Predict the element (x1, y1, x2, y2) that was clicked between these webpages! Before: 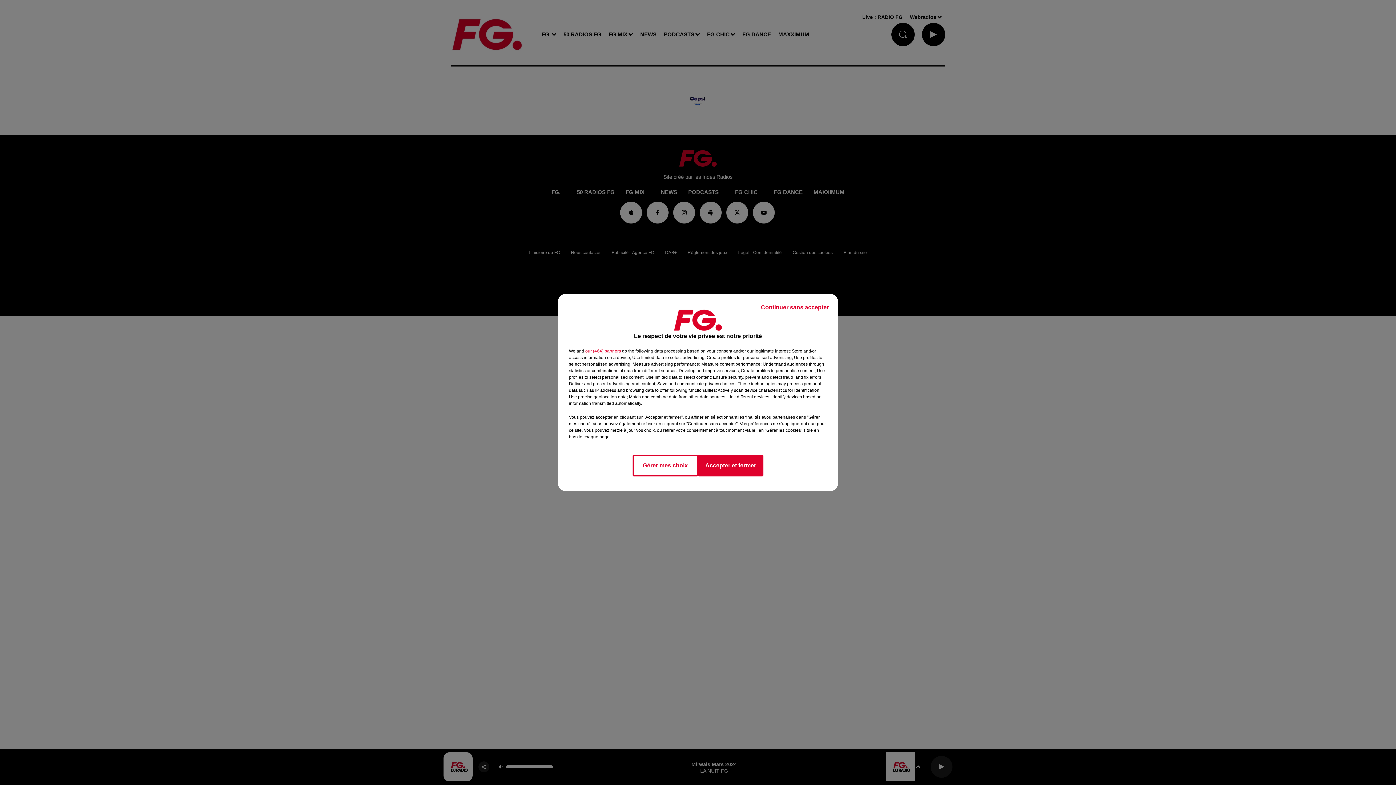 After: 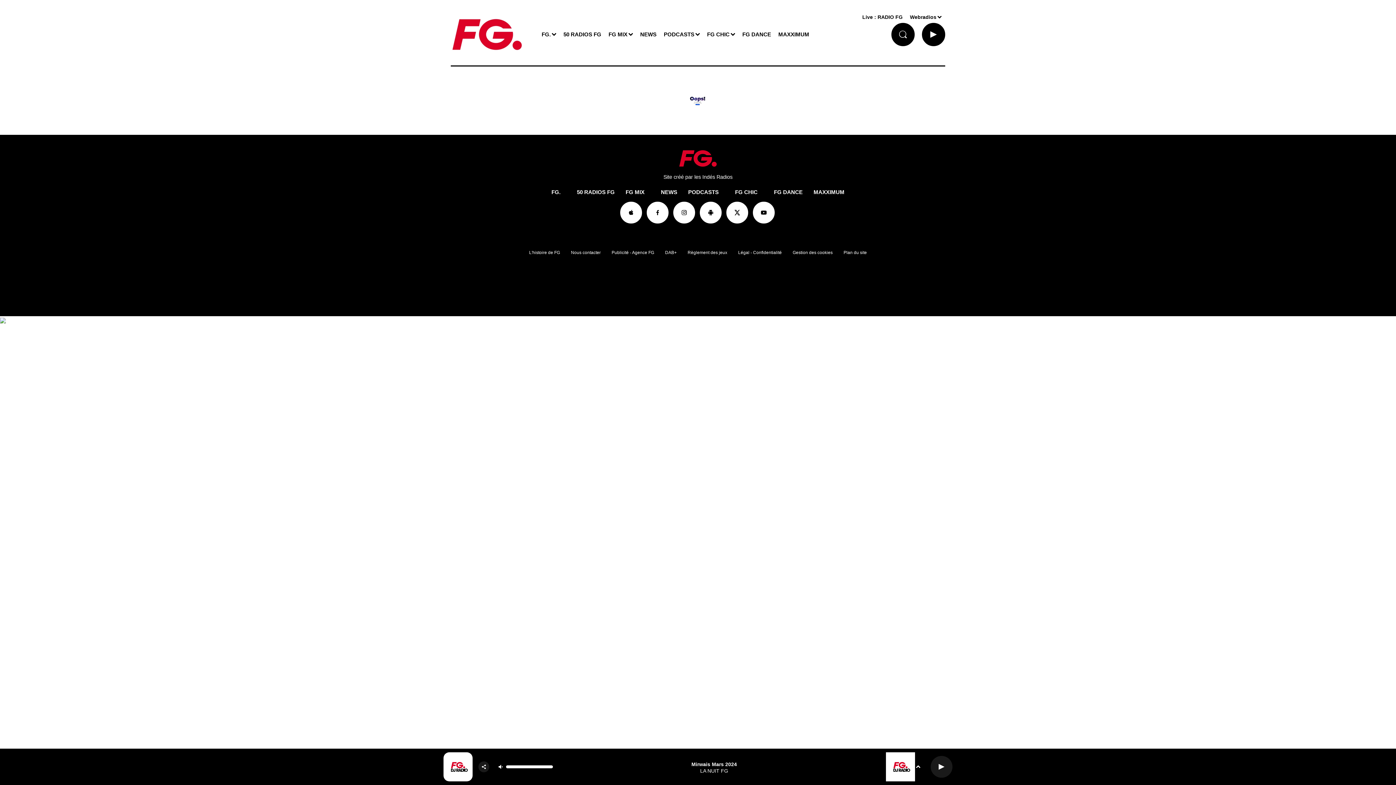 Action: label: Accepter et fermer bbox: (698, 454, 763, 476)